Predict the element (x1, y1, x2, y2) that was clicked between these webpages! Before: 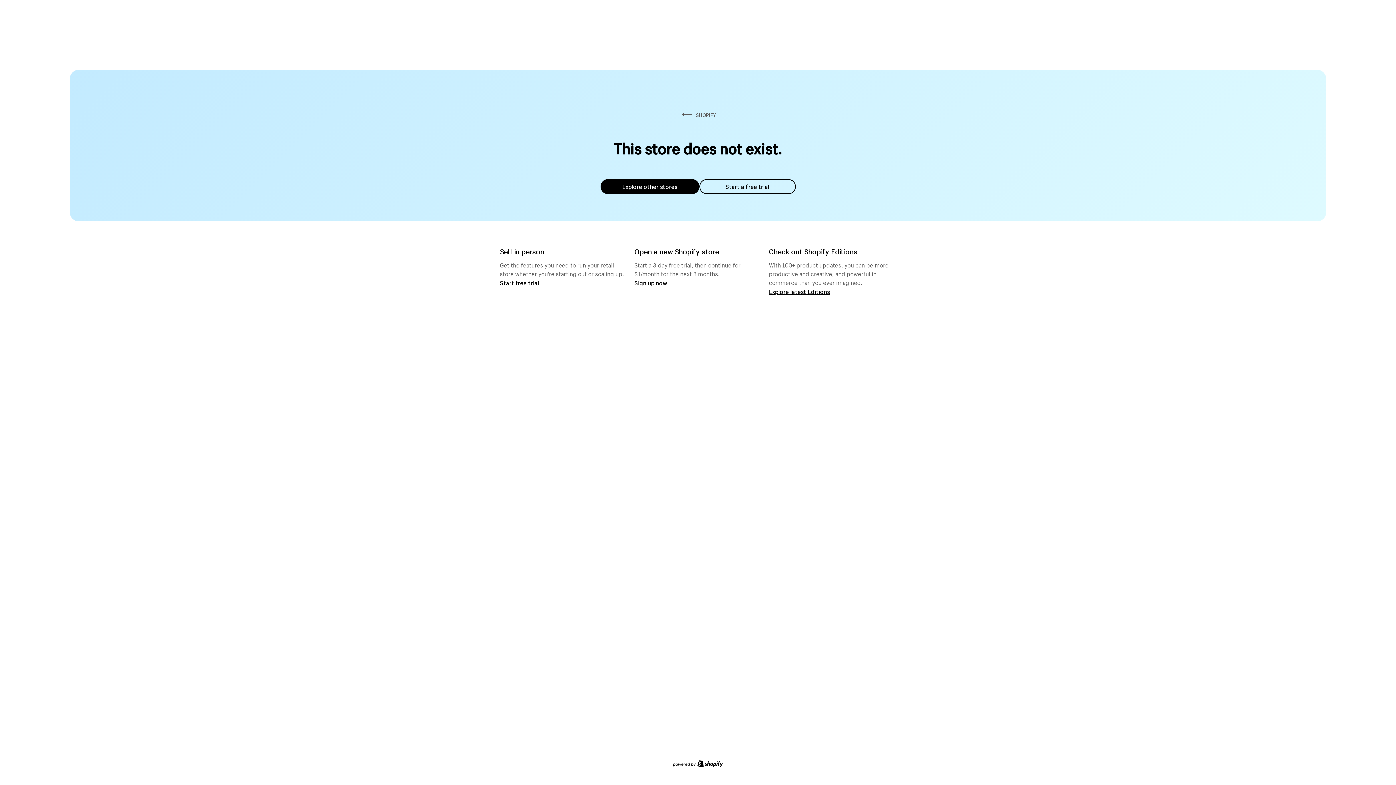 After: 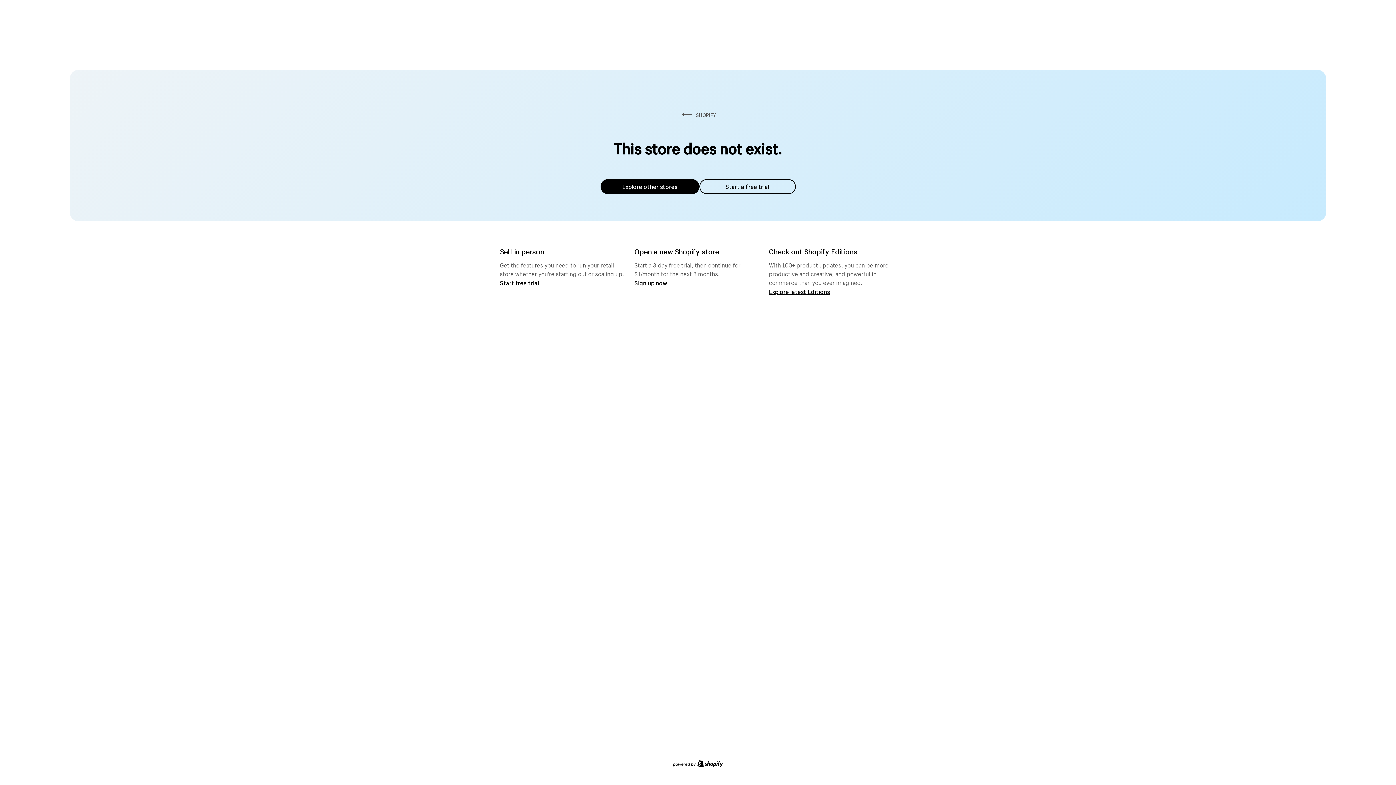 Action: bbox: (600, 179, 699, 194) label: Explore other stores